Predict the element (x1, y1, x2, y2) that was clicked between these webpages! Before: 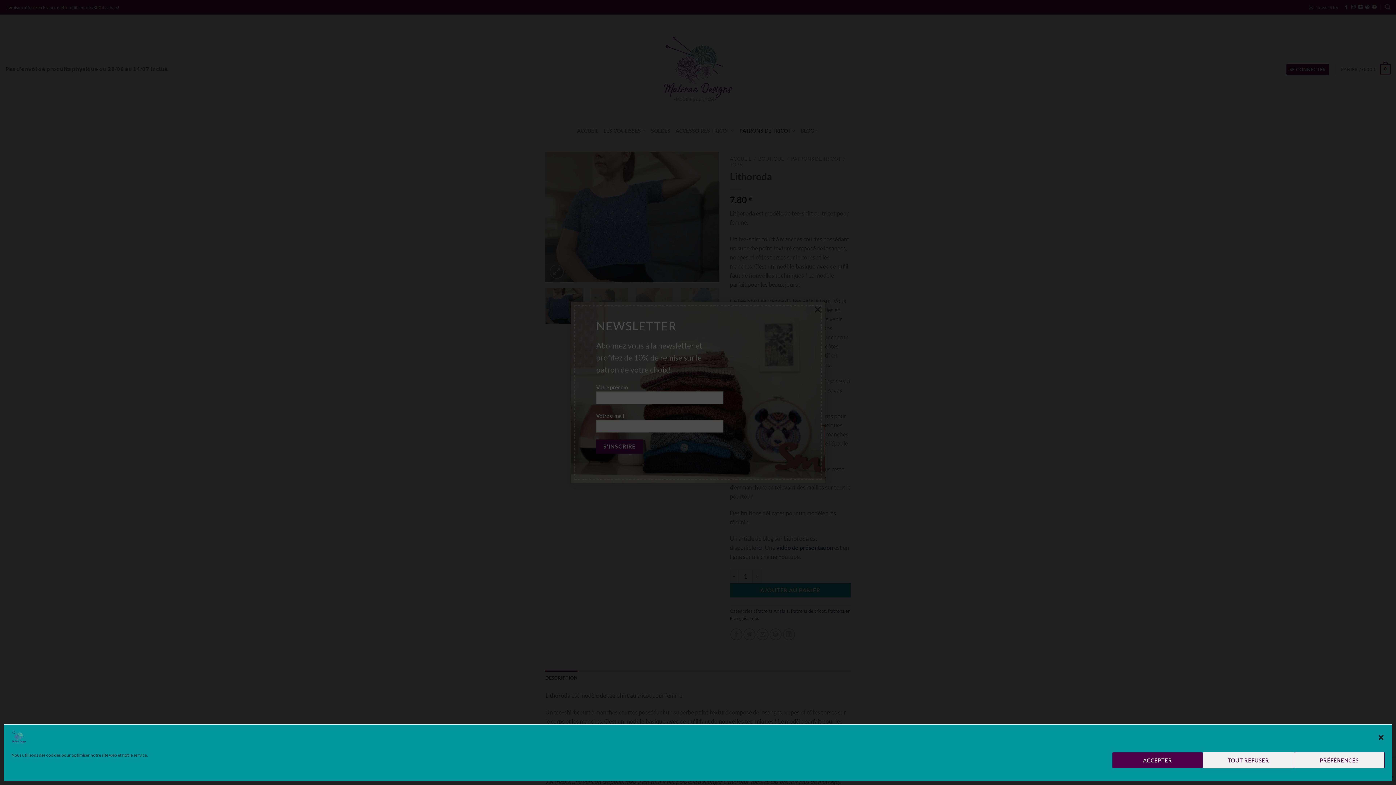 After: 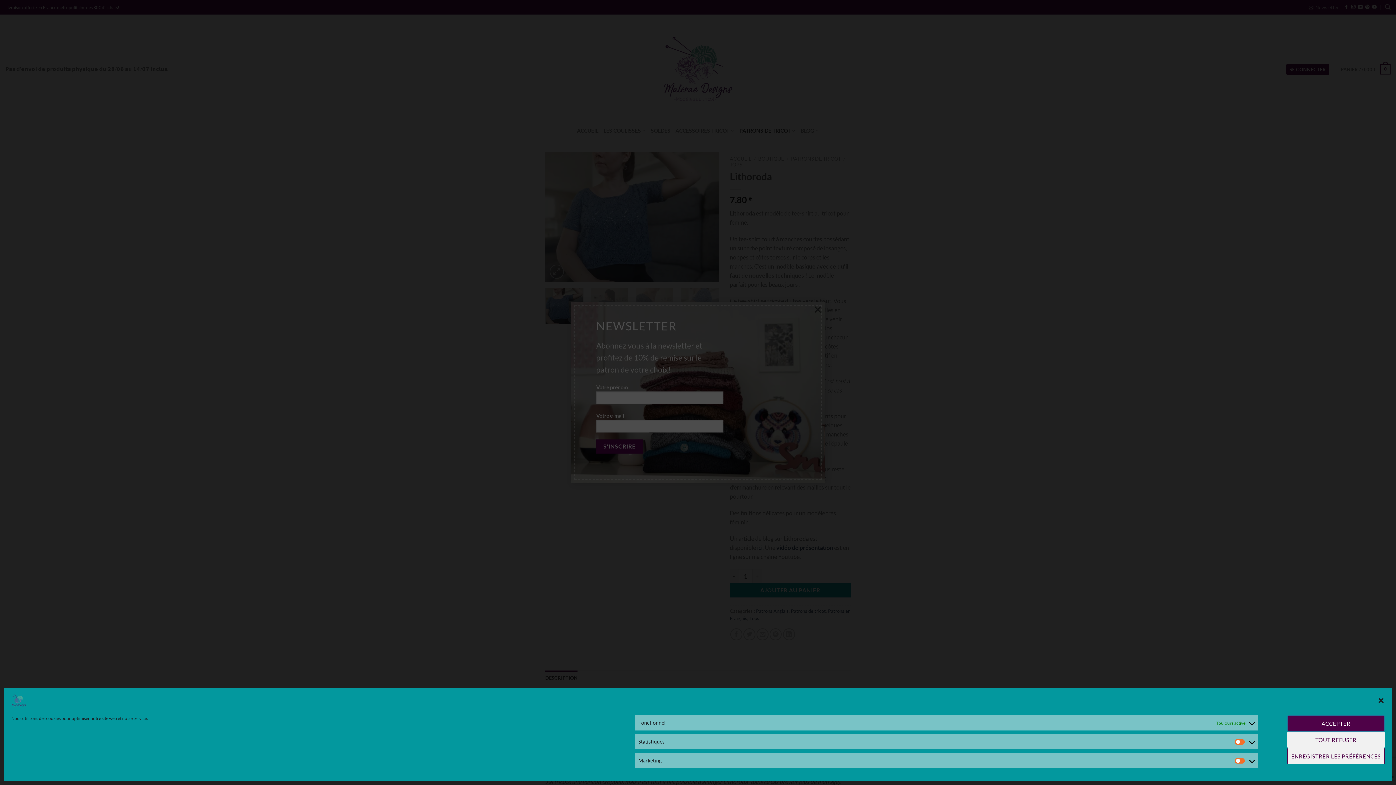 Action: label: PRÉFÉRENCES bbox: (1294, 752, 1385, 768)